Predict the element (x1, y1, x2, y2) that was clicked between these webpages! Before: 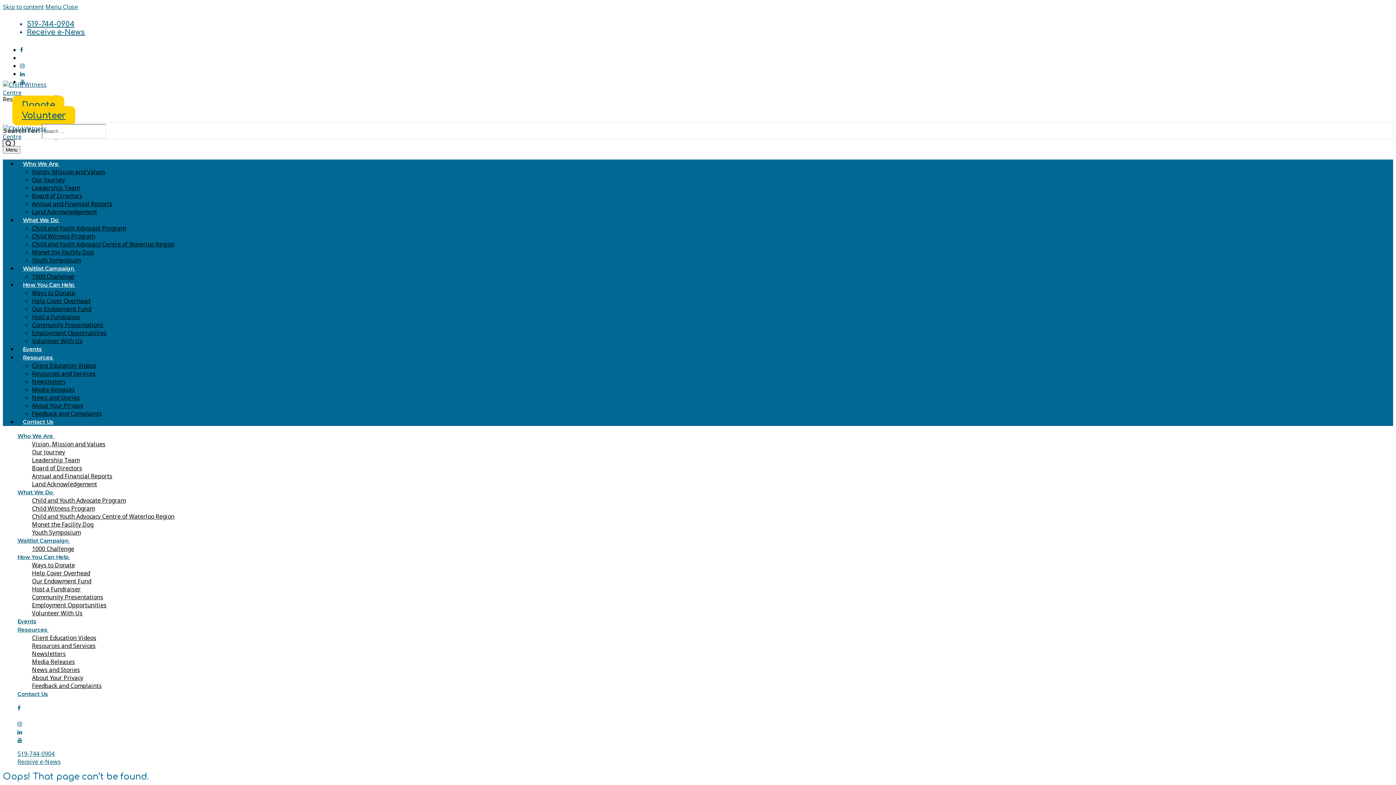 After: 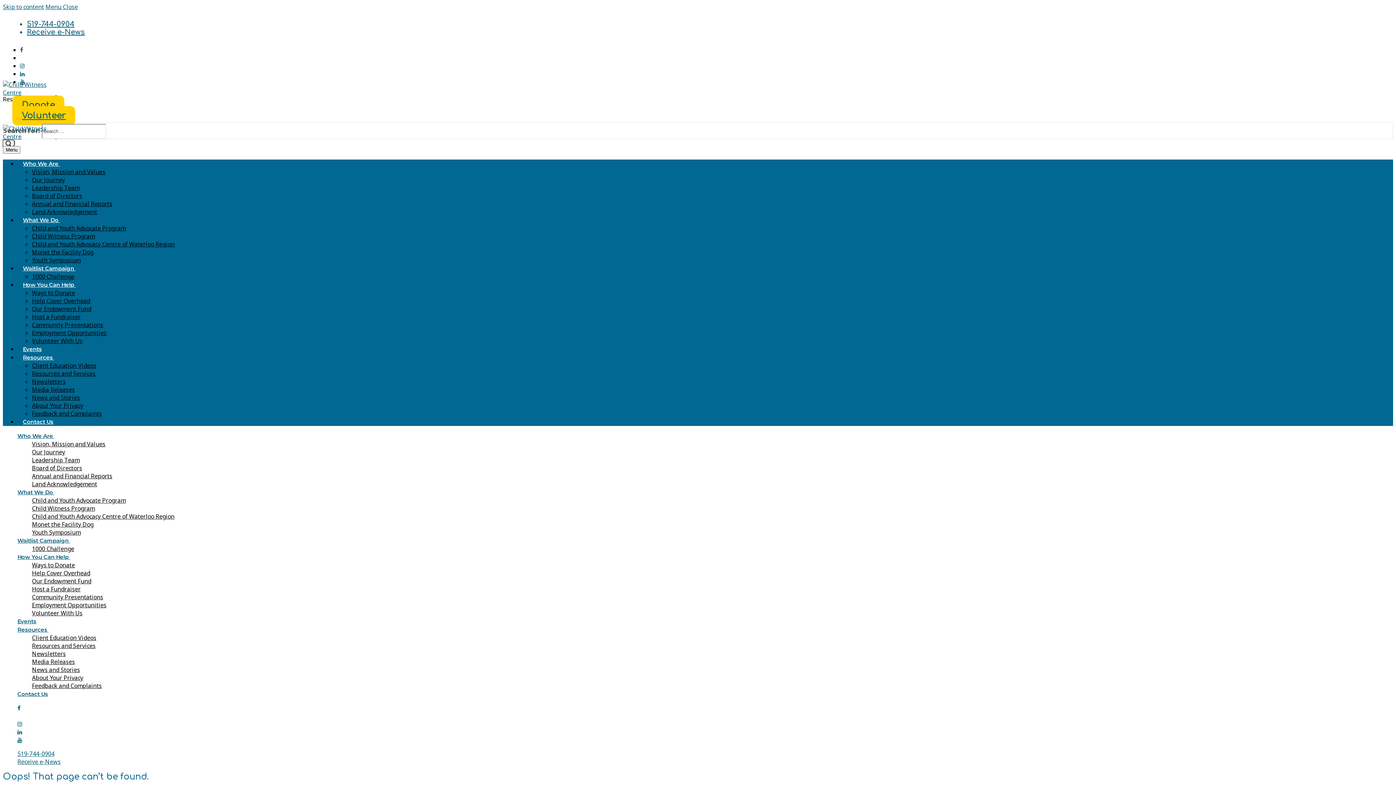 Action: bbox: (26, 20, 74, 28) label: 519-744-0904